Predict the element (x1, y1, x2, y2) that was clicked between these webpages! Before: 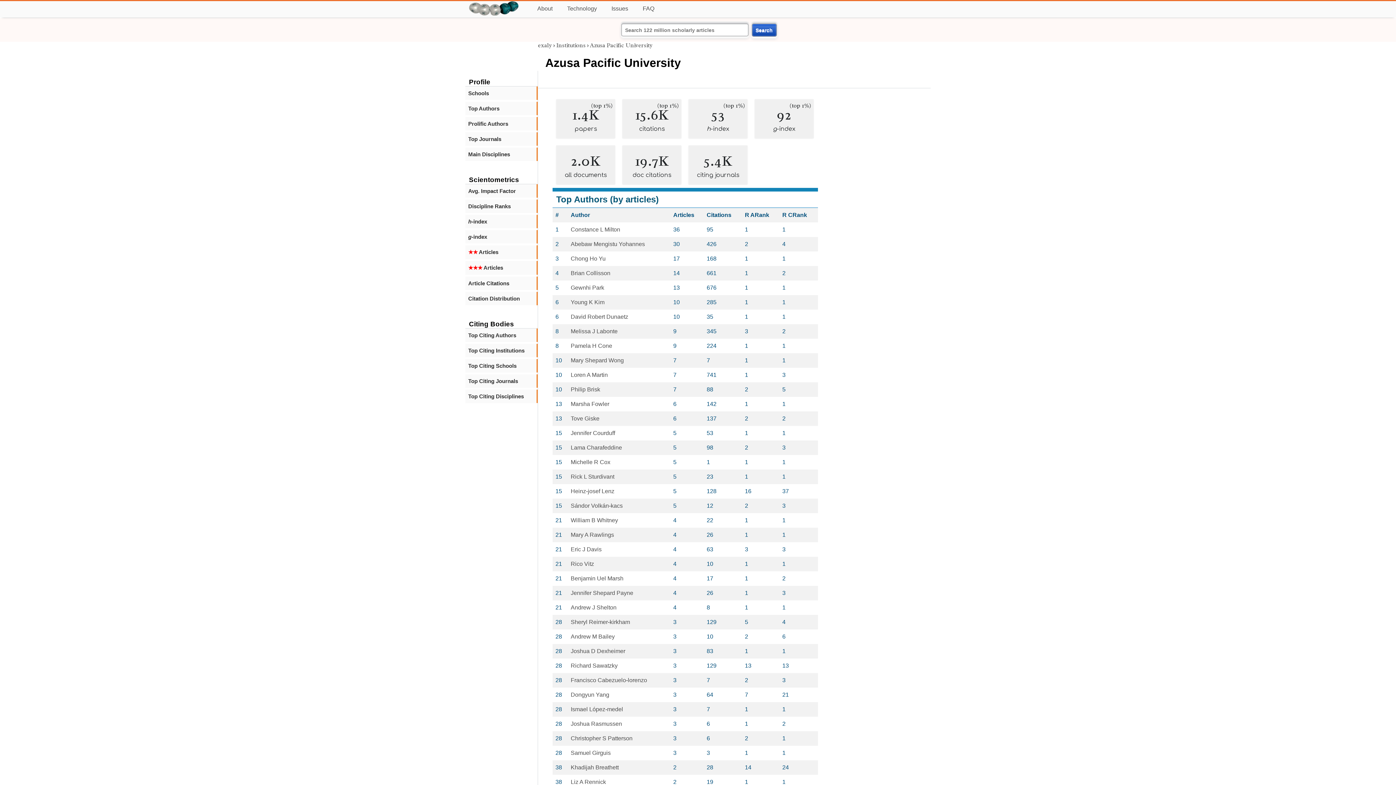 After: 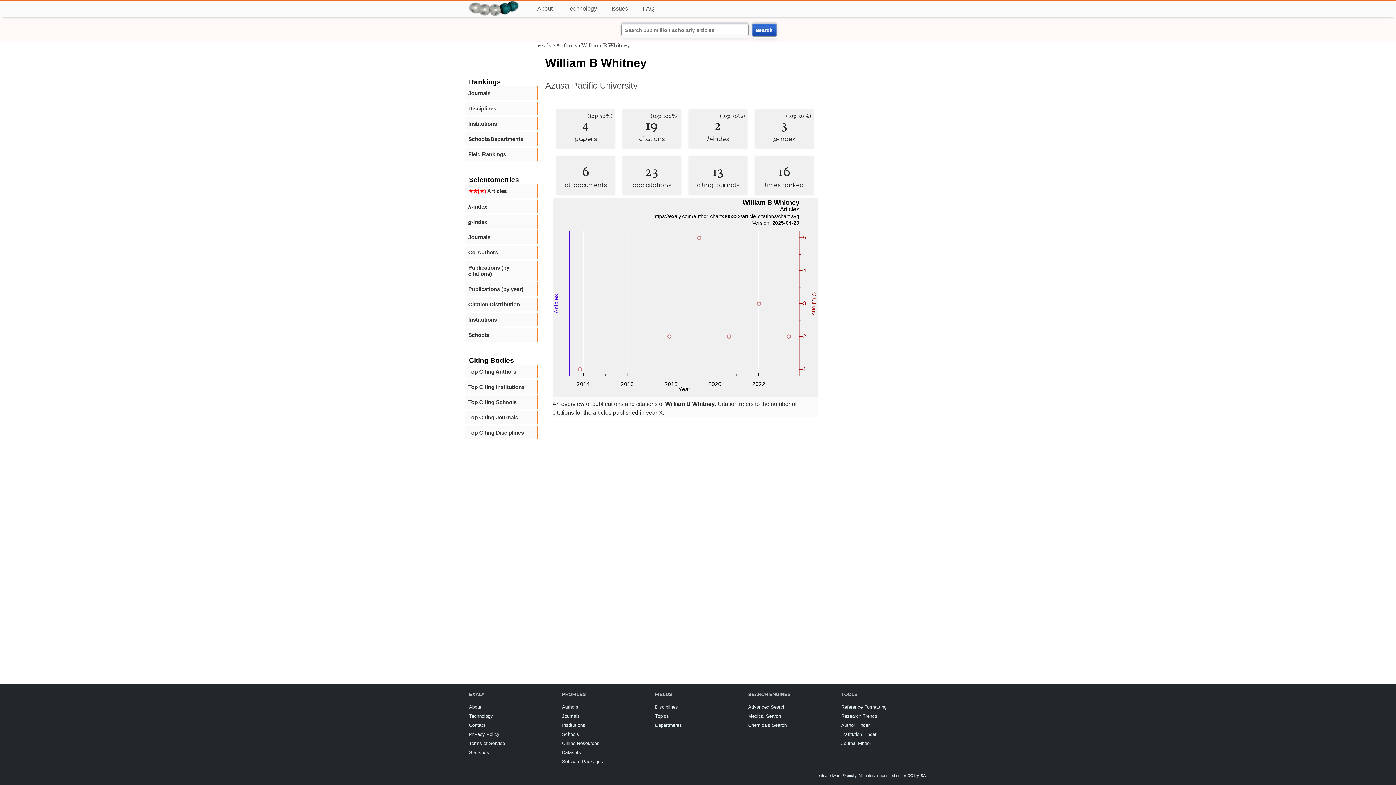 Action: bbox: (570, 517, 618, 523) label: William B Whitney